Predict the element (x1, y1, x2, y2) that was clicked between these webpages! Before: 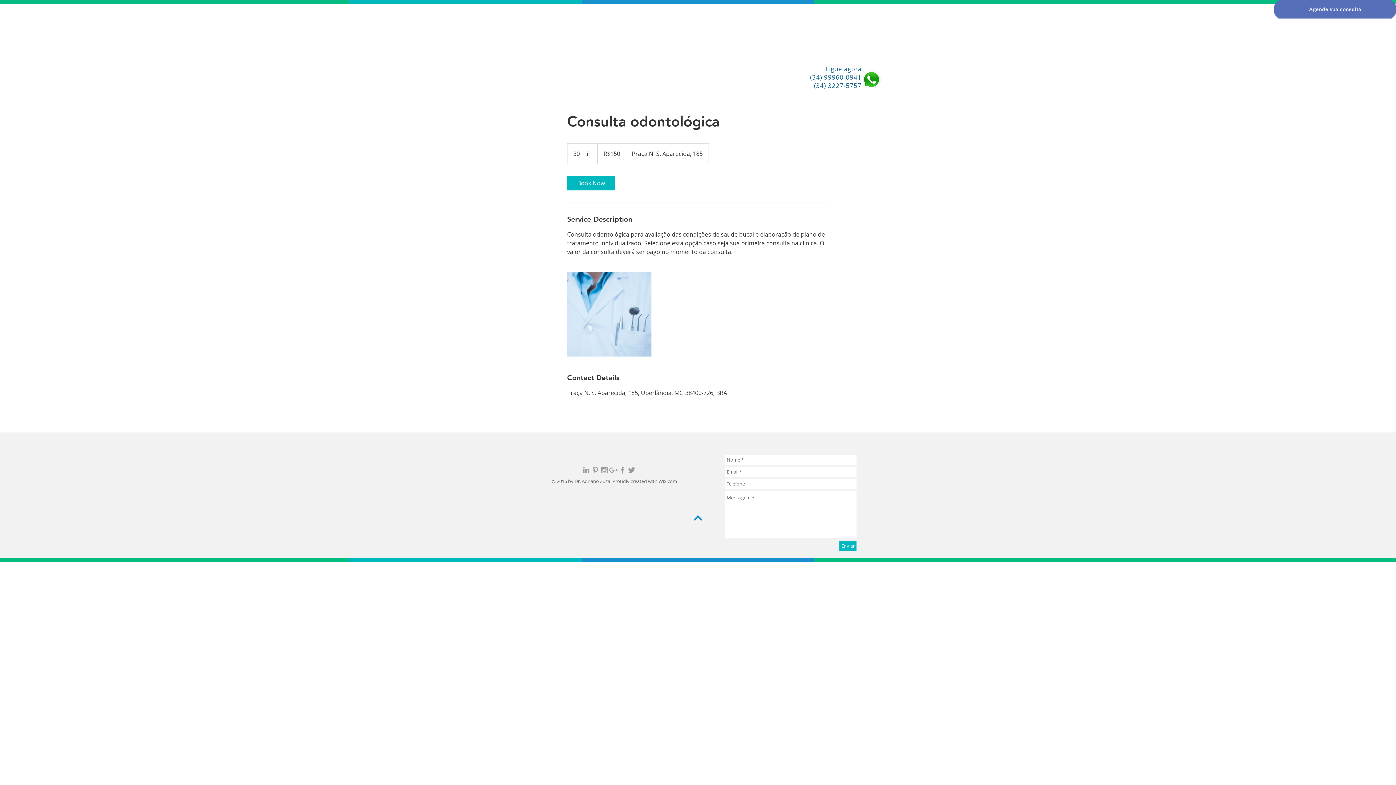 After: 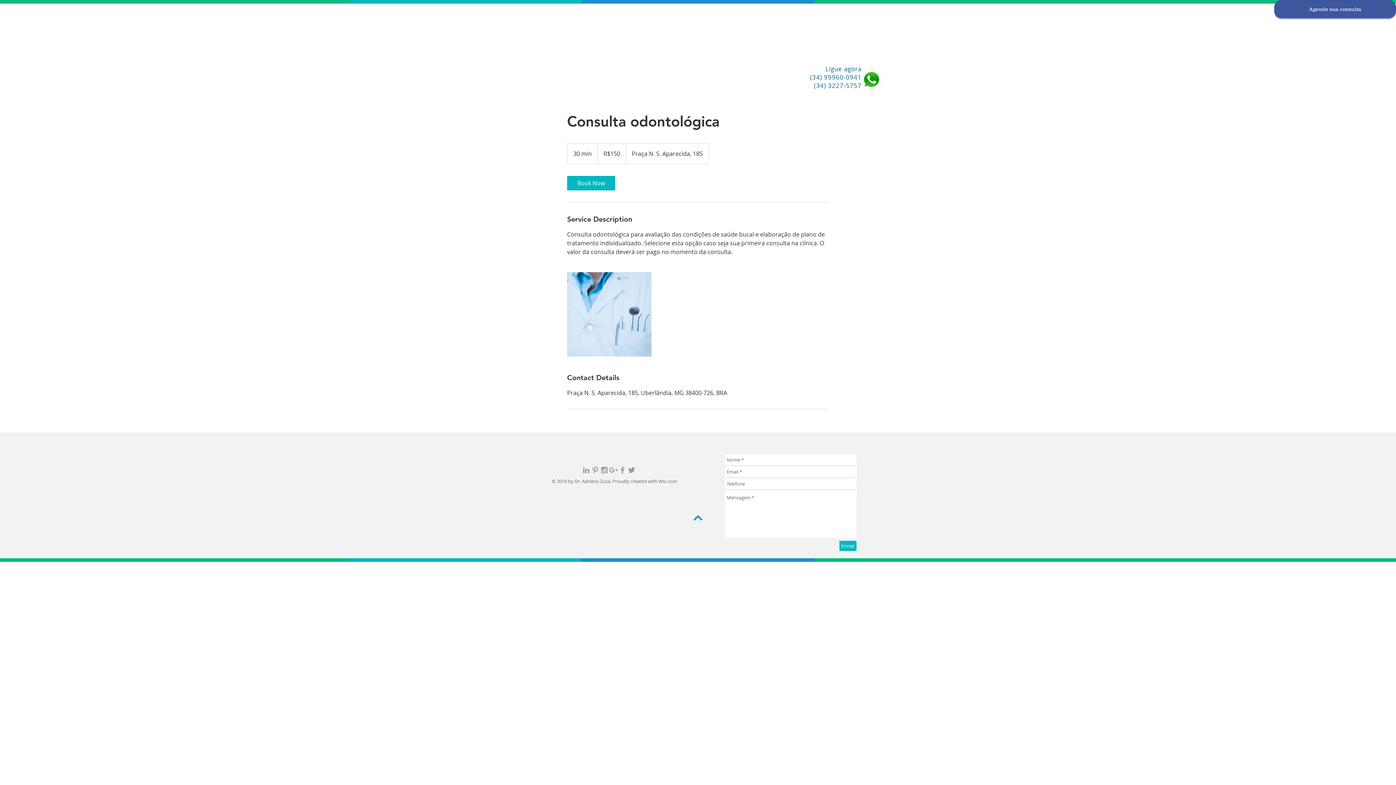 Action: bbox: (1274, 0, 1396, 18) label: Agende sua consulta